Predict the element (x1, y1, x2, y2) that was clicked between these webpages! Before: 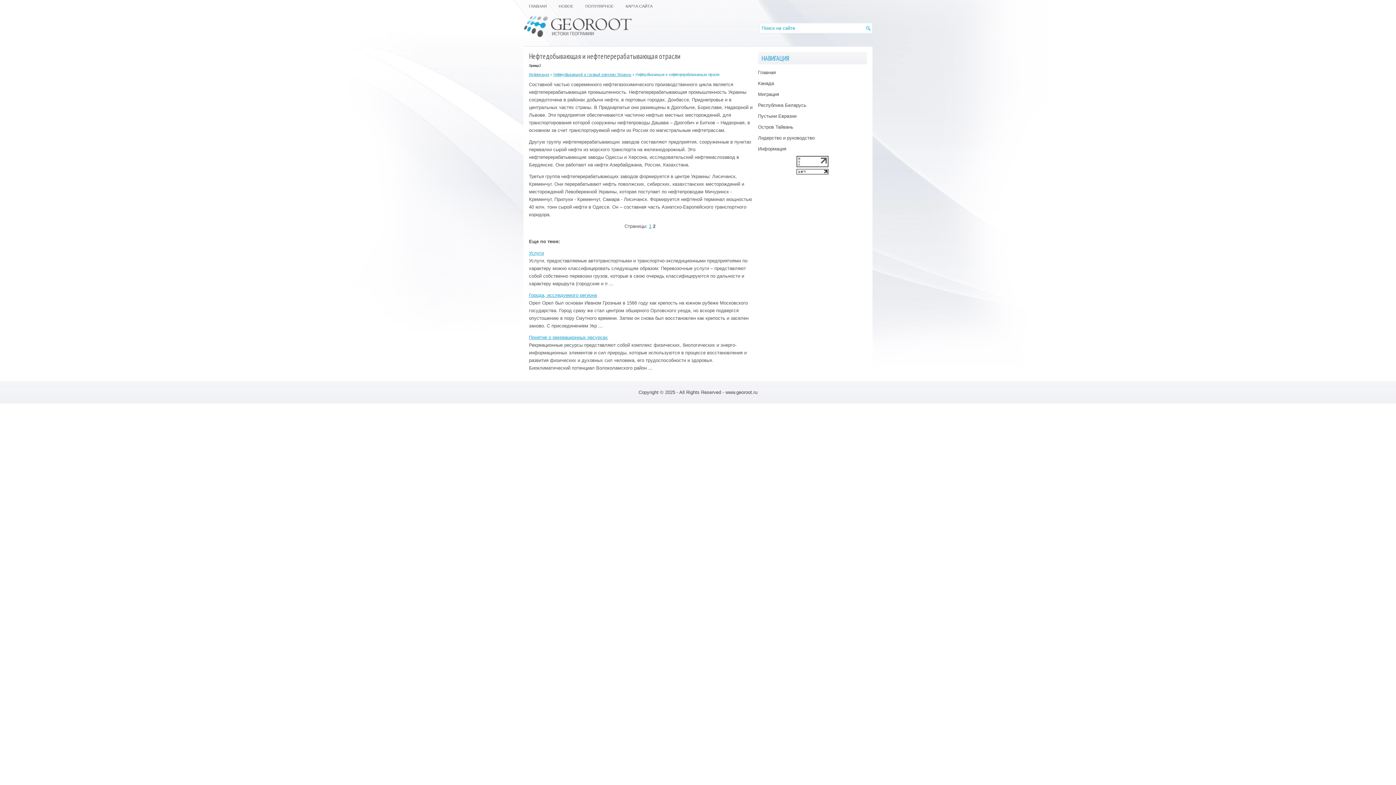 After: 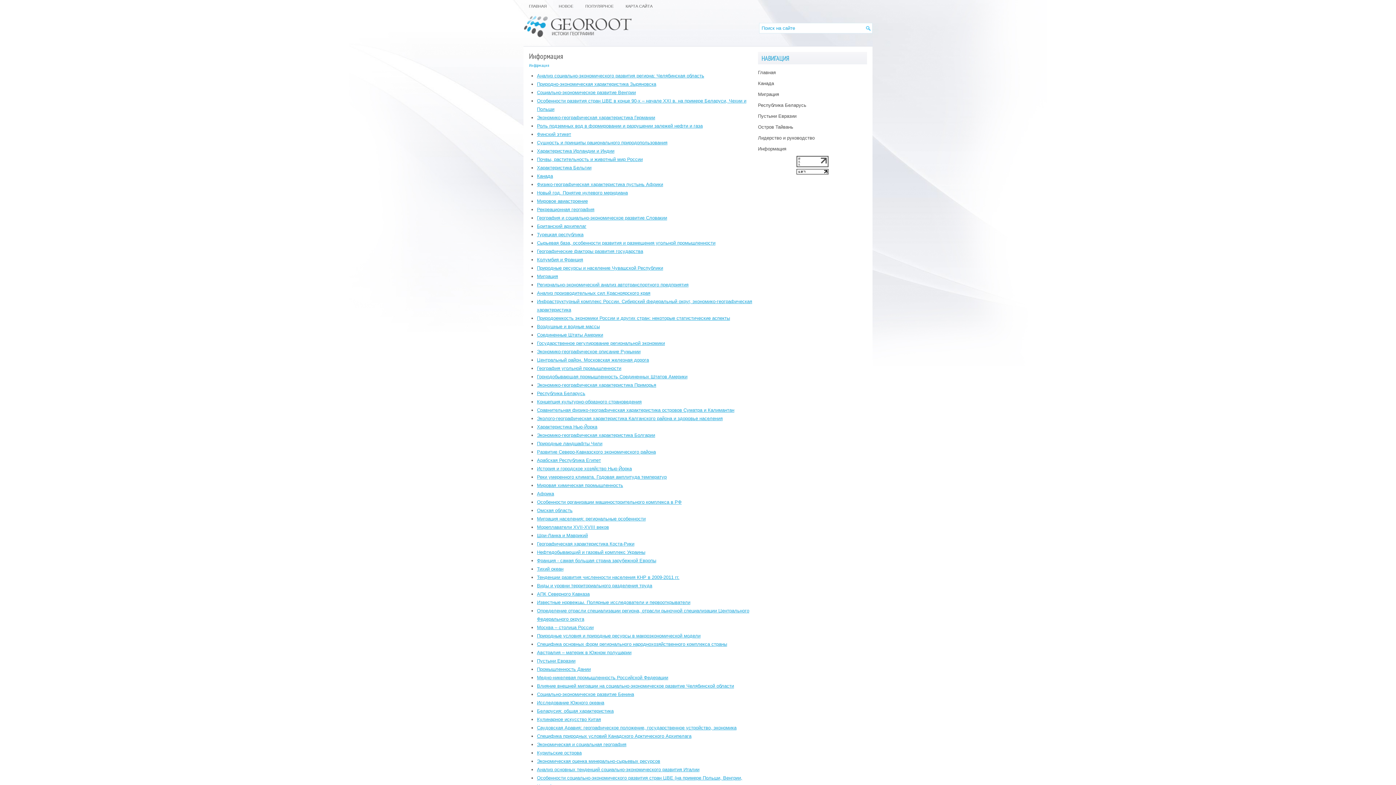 Action: label: Информация bbox: (529, 71, 549, 77)